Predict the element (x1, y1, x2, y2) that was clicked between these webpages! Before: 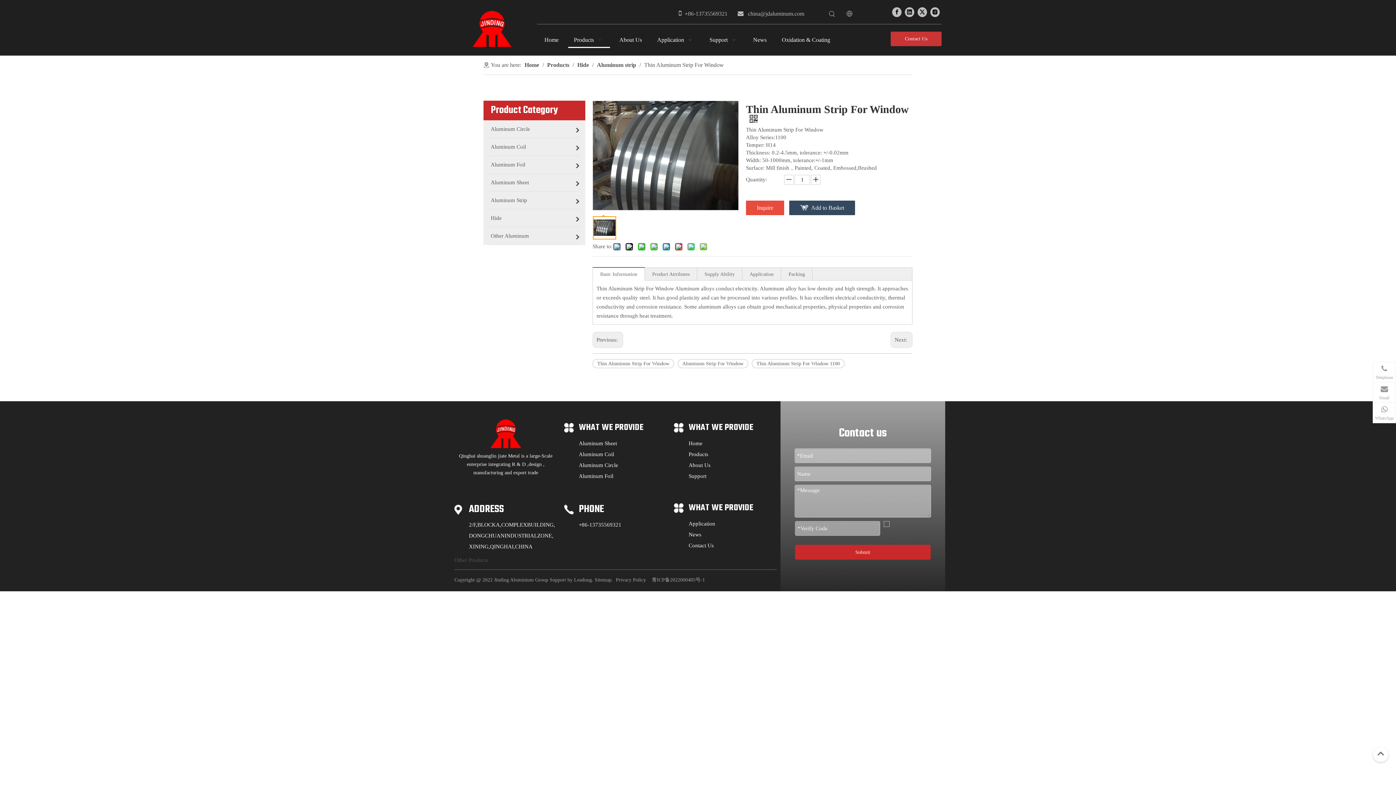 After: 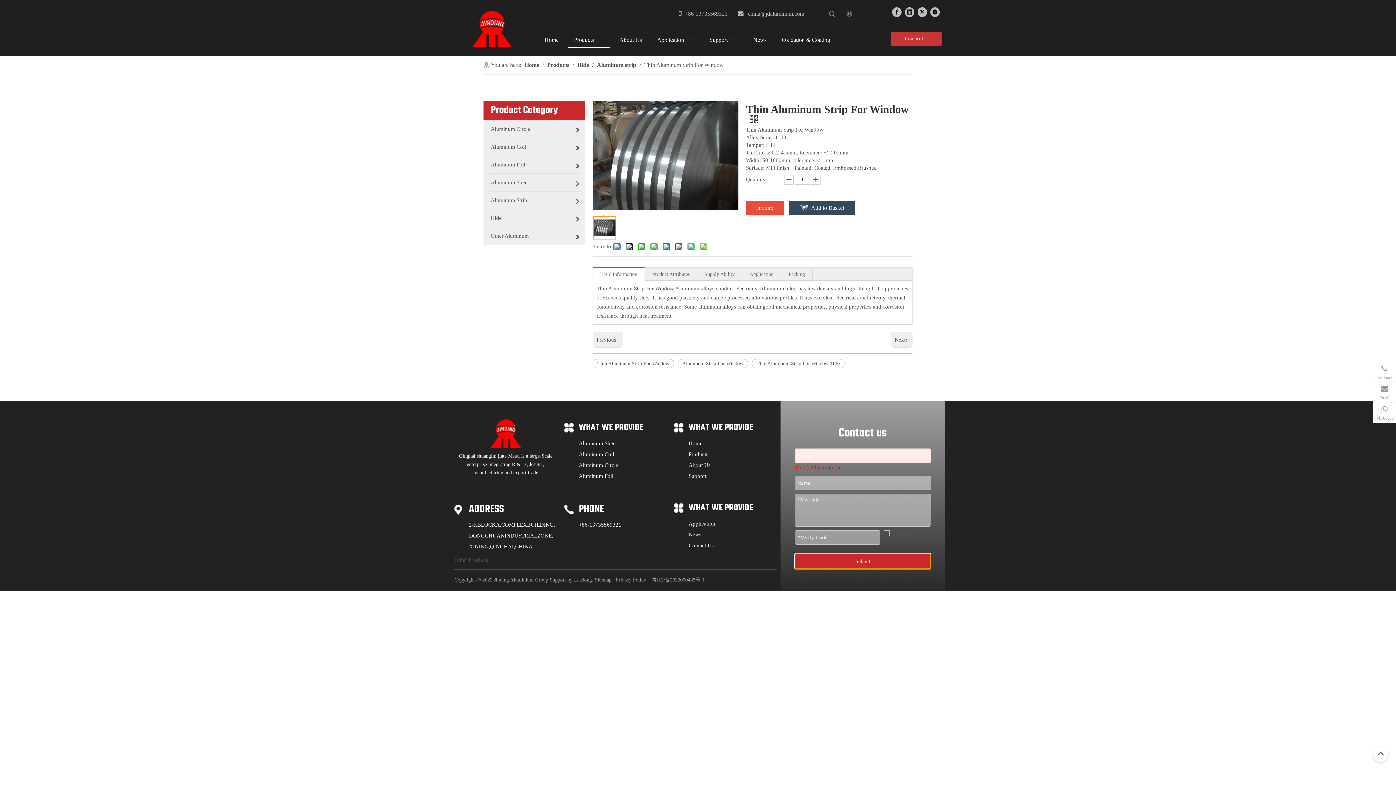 Action: label: Submit bbox: (795, 545, 930, 560)